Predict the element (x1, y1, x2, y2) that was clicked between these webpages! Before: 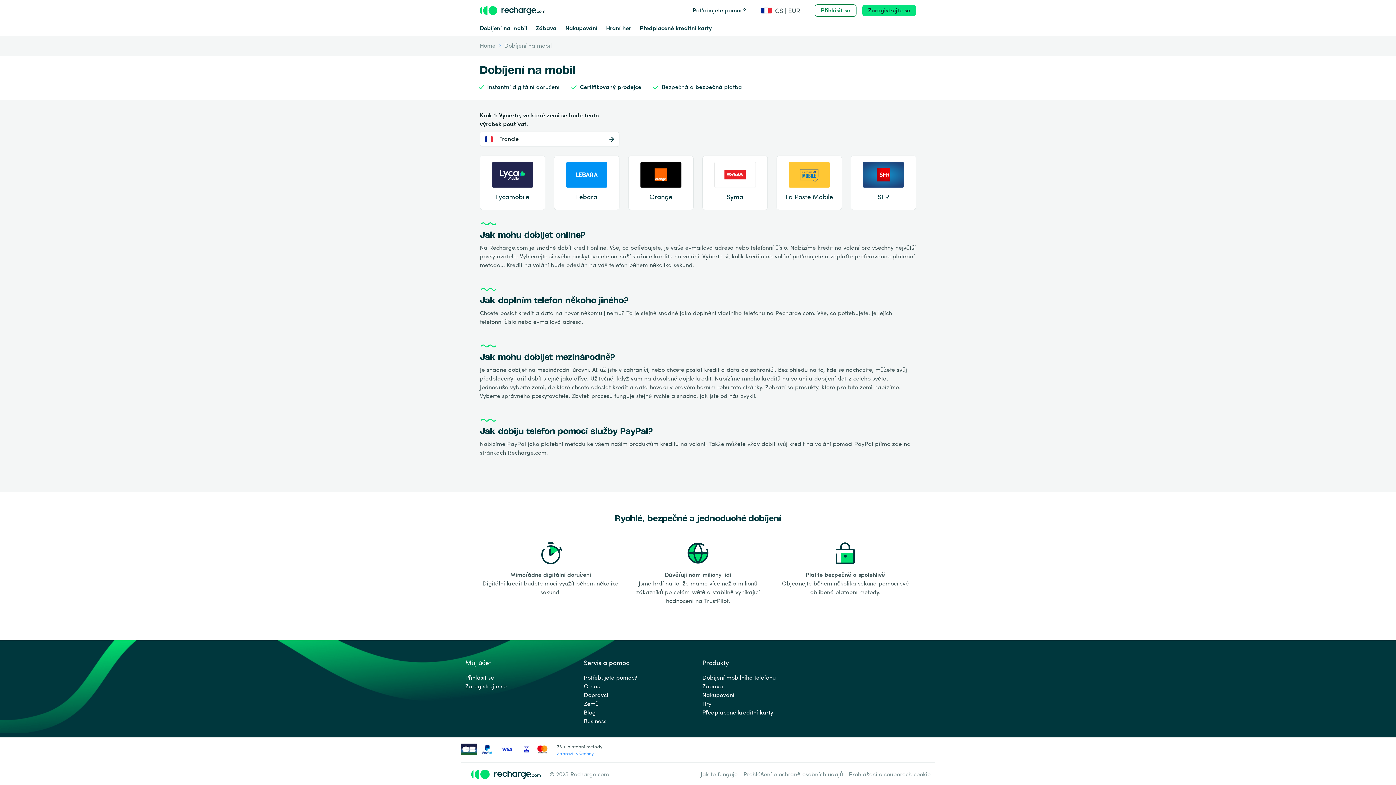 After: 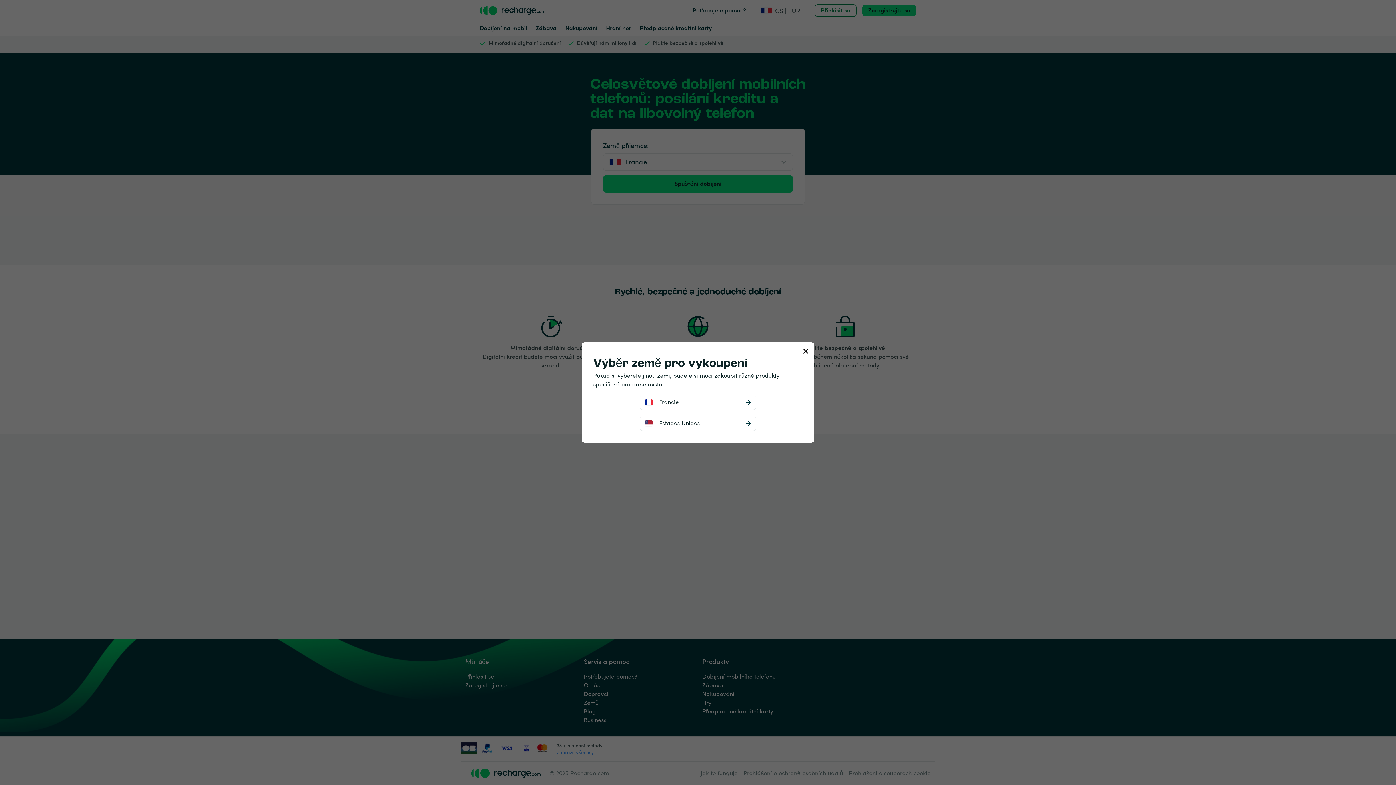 Action: bbox: (480, 4, 545, 16) label: recharge